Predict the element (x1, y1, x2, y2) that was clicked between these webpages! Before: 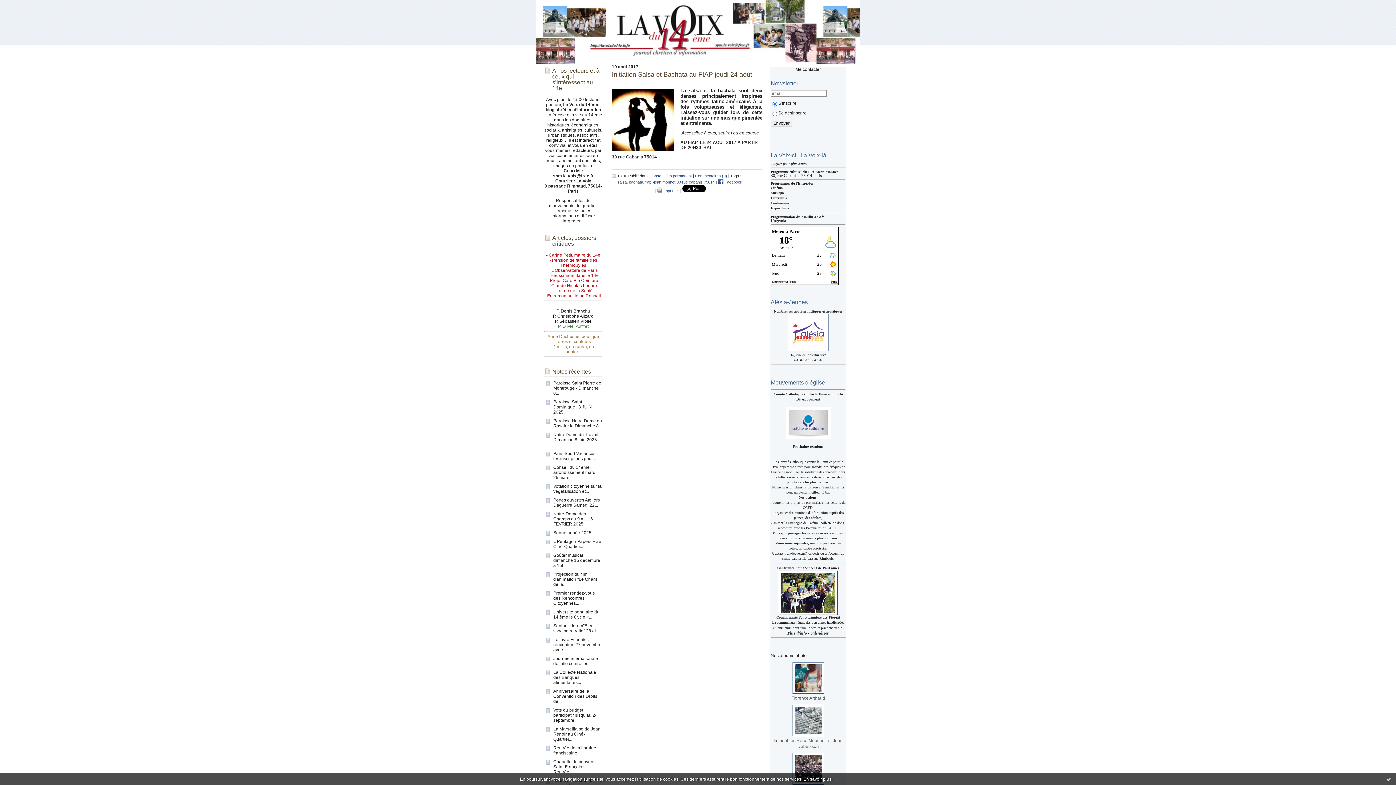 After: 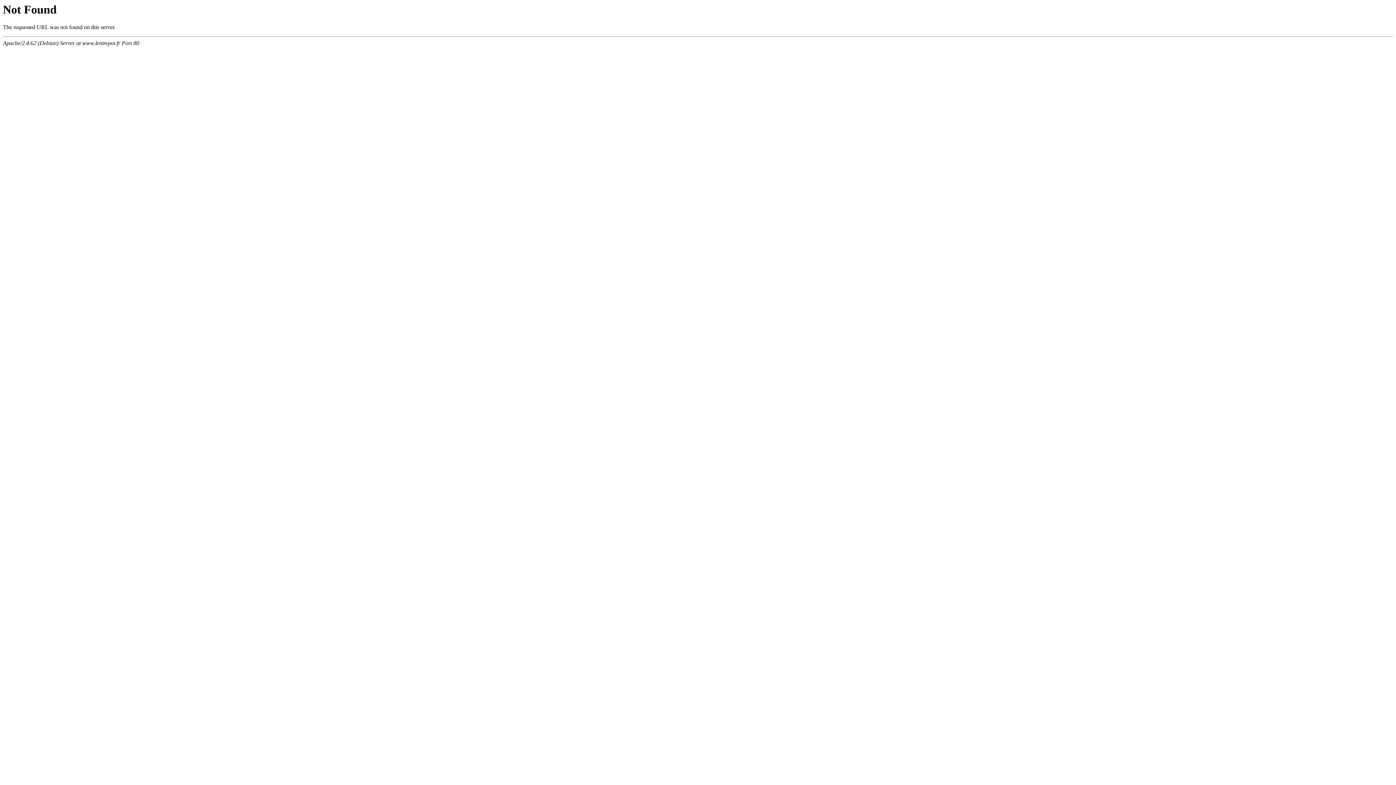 Action: label: Expositions
 bbox: (770, 205, 789, 210)